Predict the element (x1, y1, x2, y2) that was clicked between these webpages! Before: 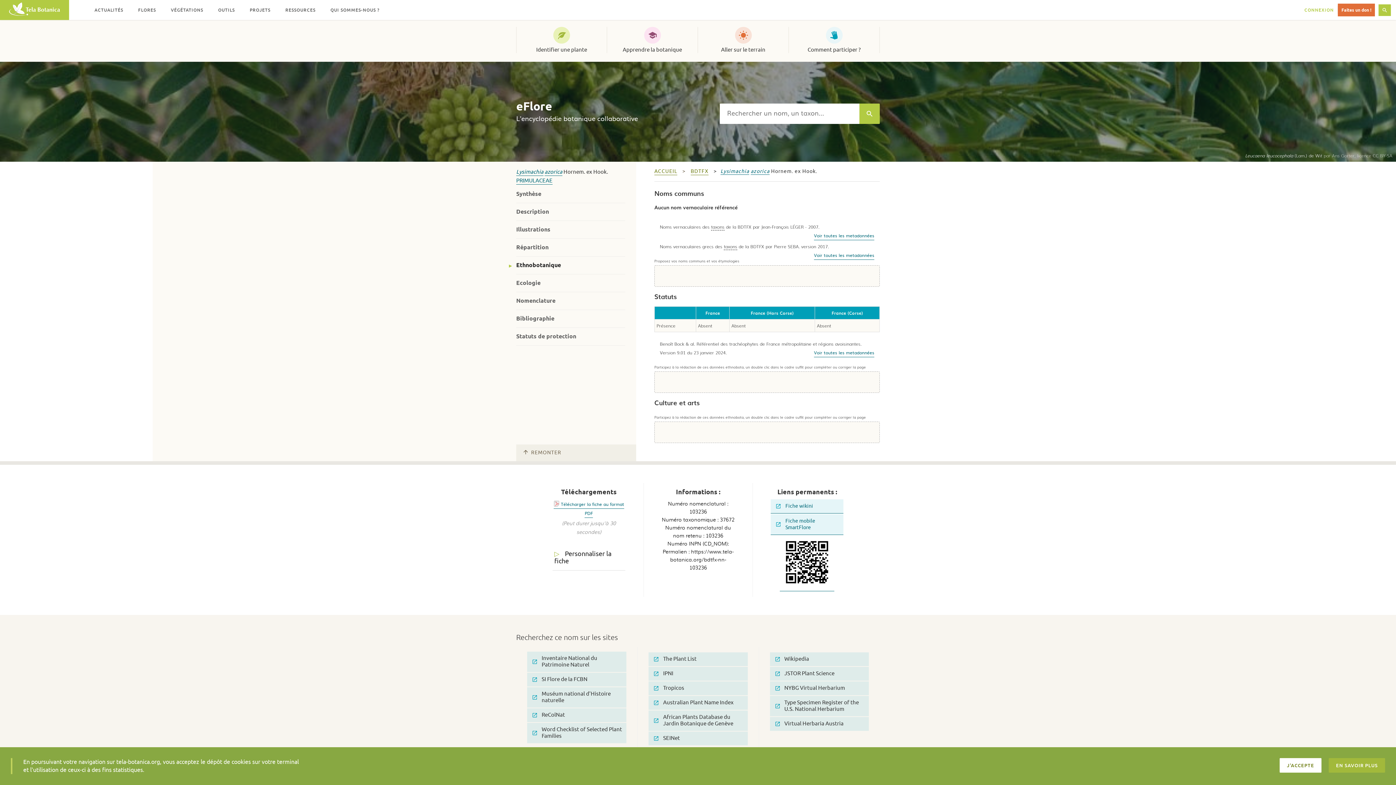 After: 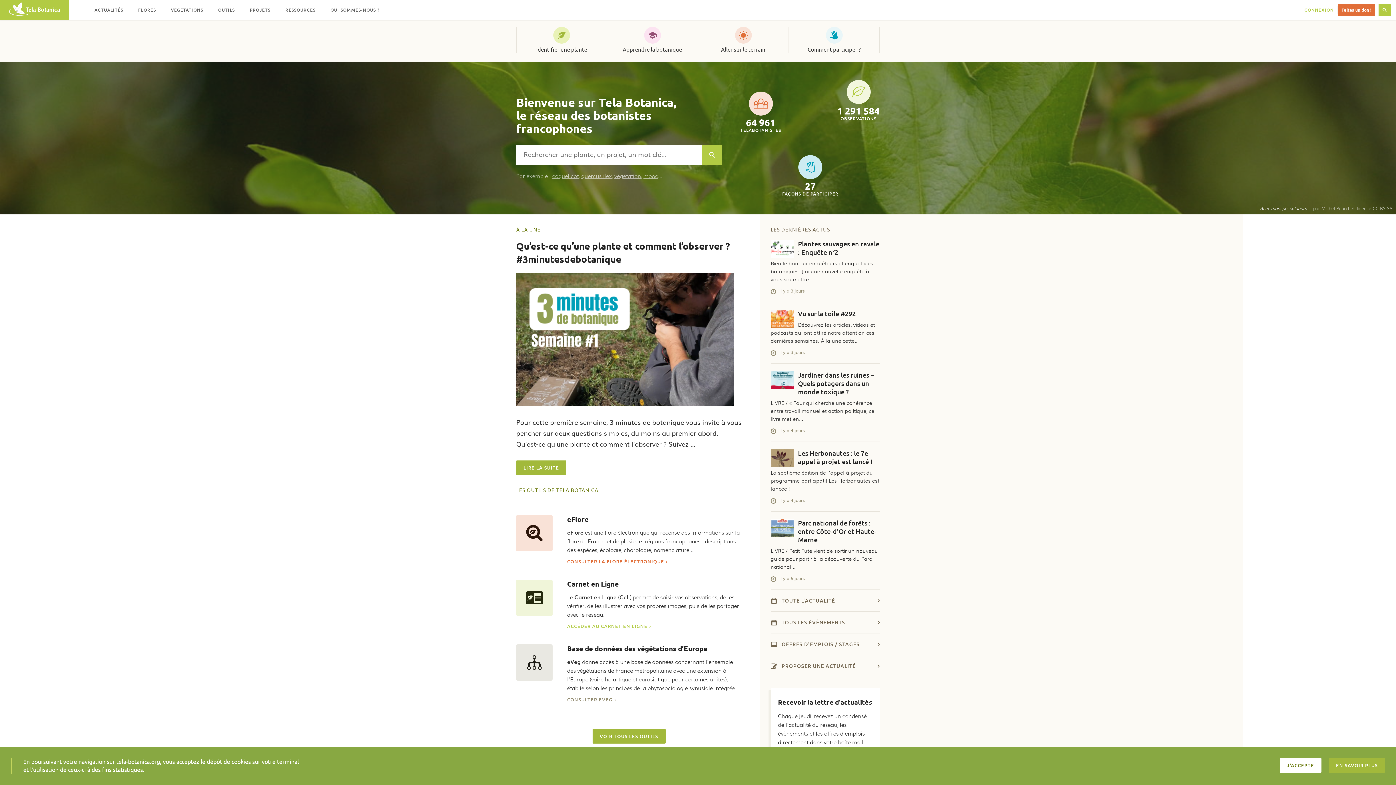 Action: bbox: (0, 0, 69, 20)